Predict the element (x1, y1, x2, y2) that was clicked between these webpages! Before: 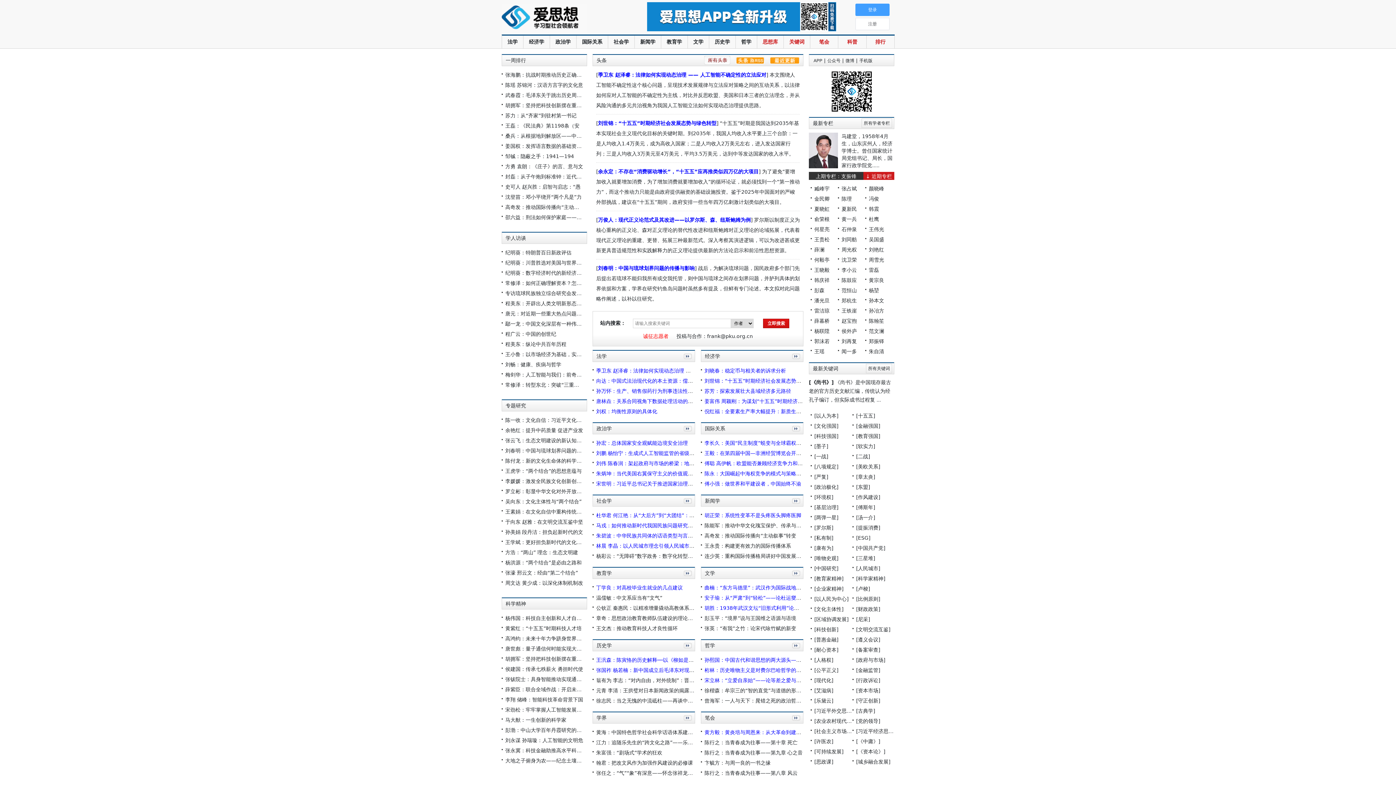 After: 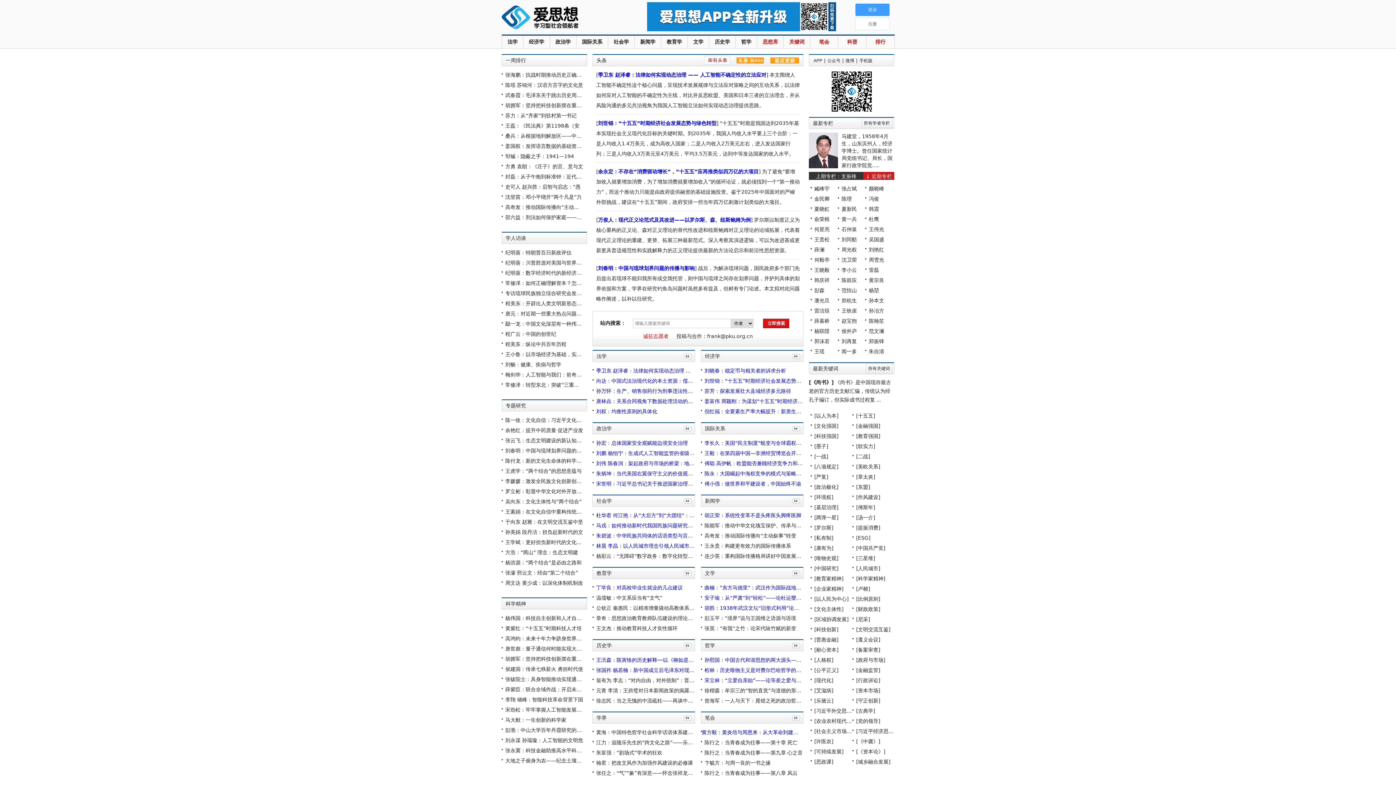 Action: label: 黄方毅：黄炎培与周恩来：从大革命到建政初 bbox: (704, 729, 806, 735)